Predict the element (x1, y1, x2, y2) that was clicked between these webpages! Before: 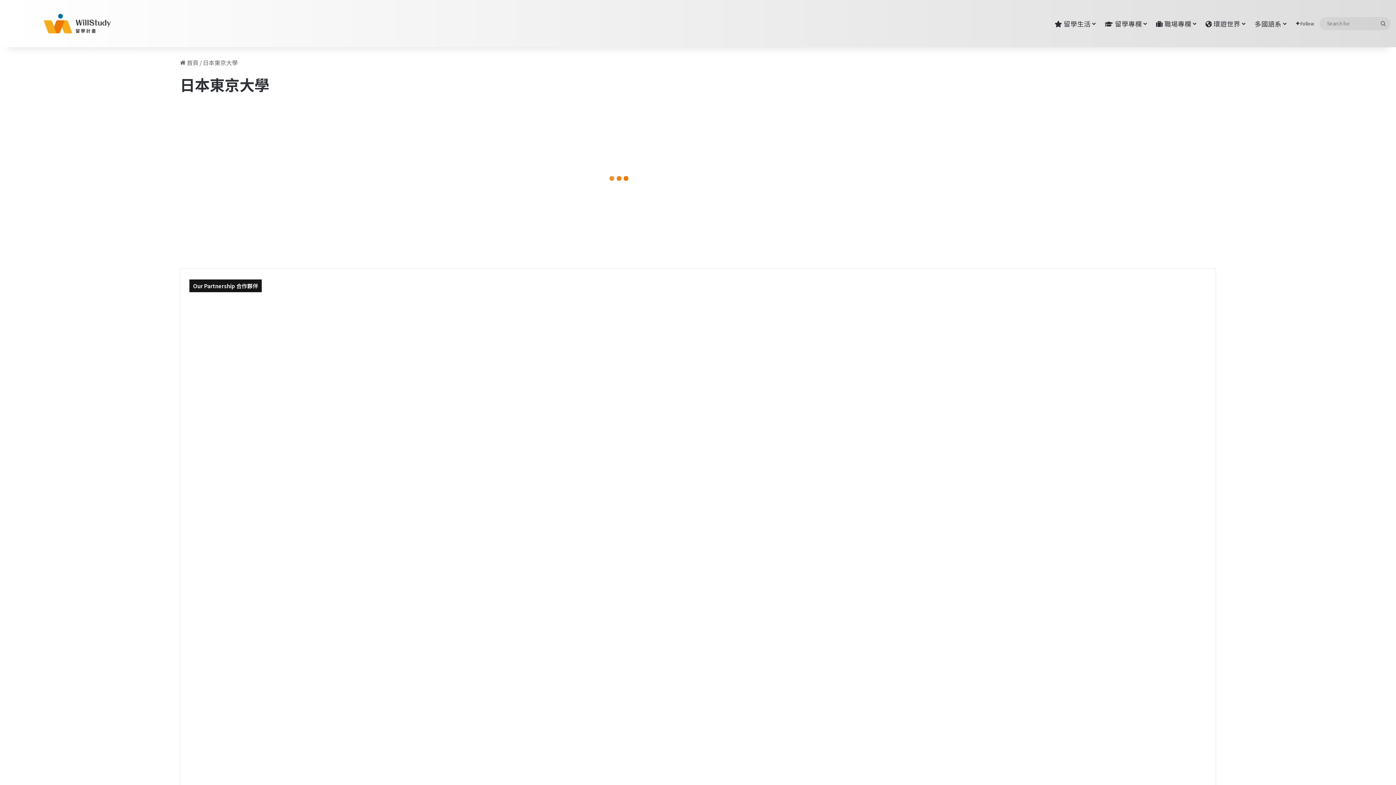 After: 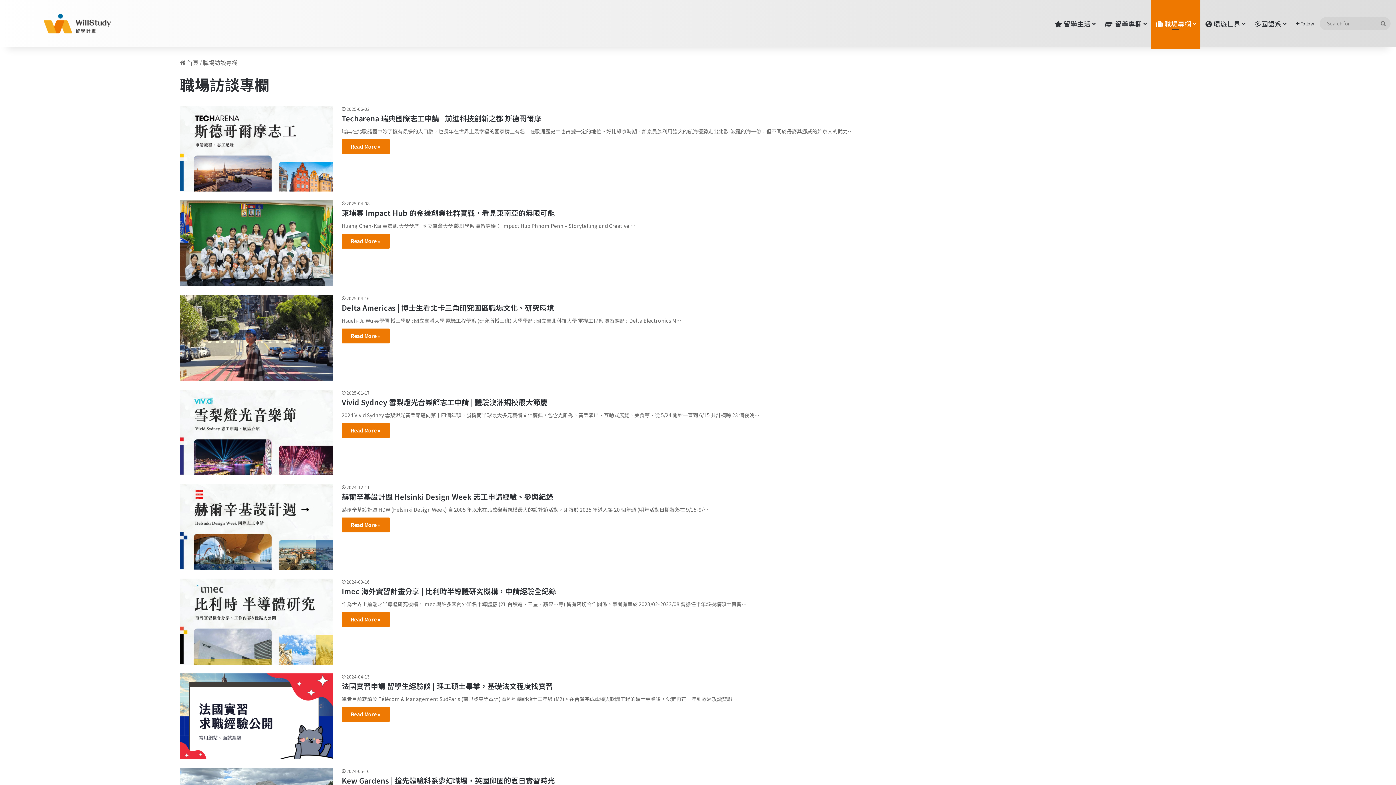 Action: bbox: (1151, 0, 1200, 47) label:  職場專欄